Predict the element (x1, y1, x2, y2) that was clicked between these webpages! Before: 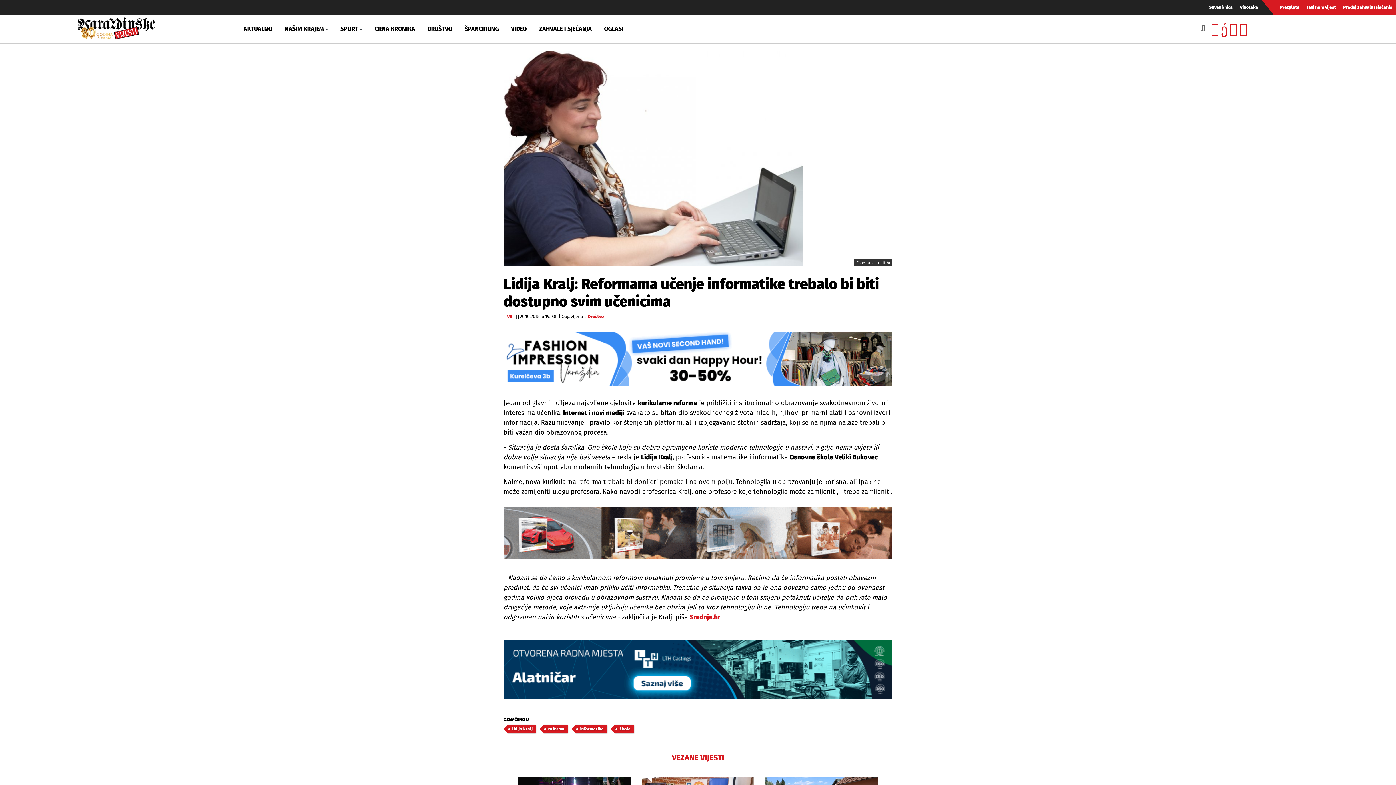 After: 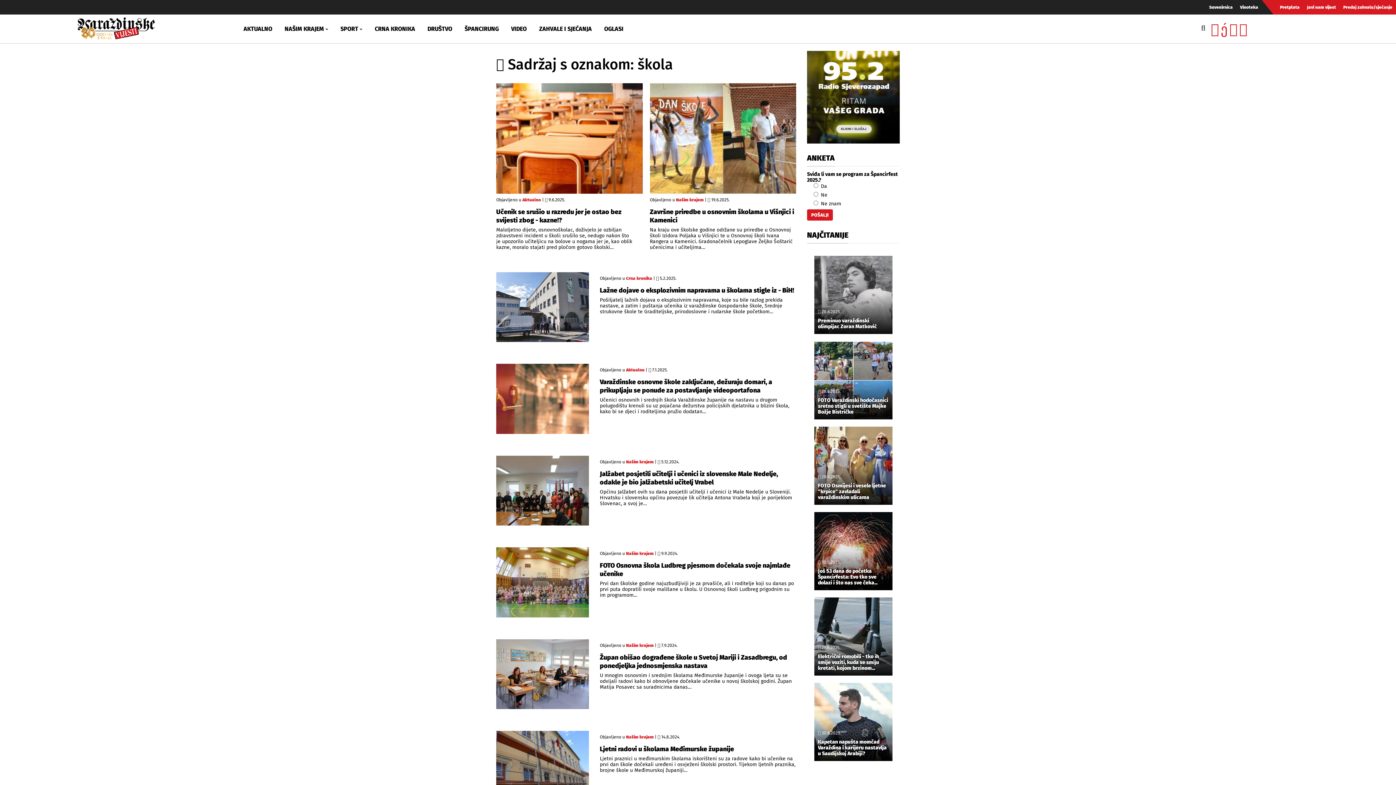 Action: label: škola bbox: (615, 725, 634, 733)